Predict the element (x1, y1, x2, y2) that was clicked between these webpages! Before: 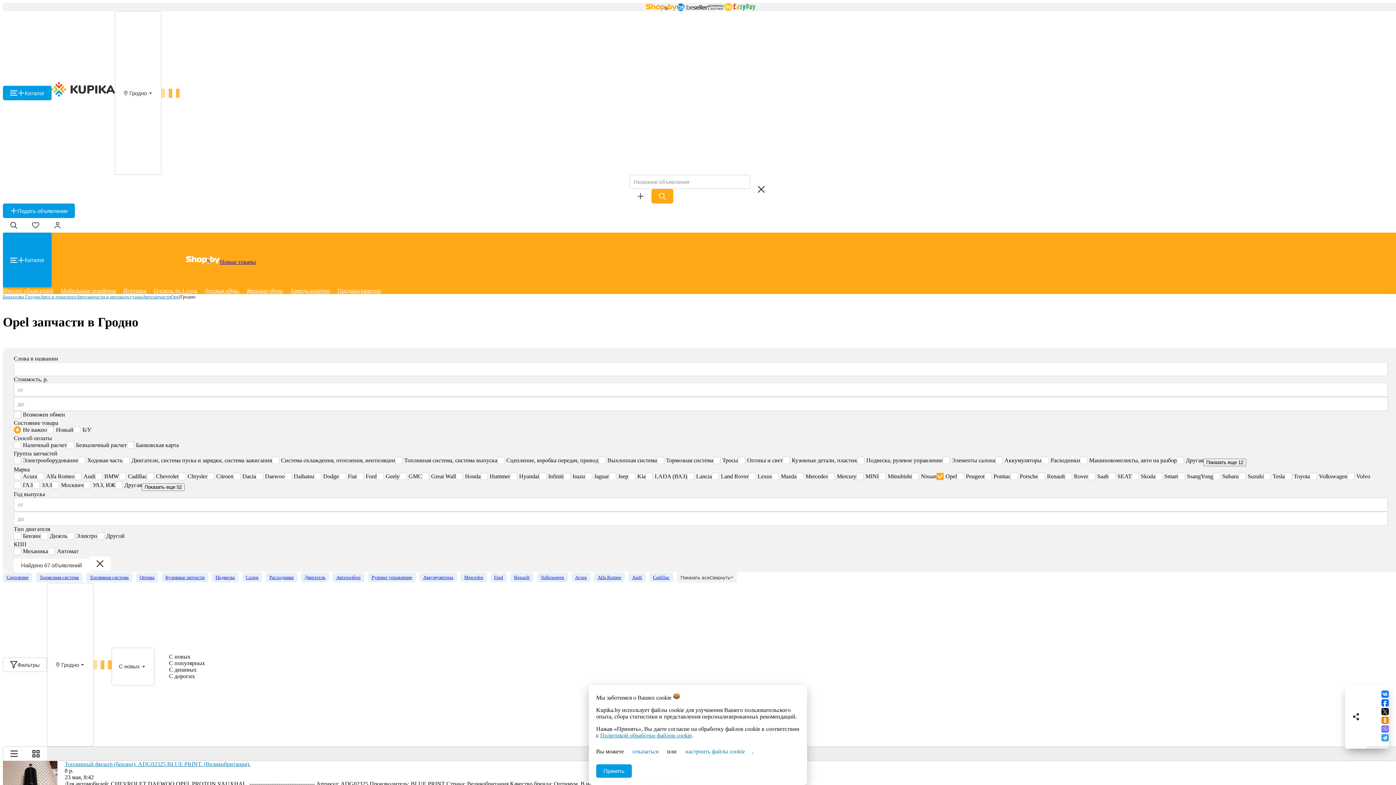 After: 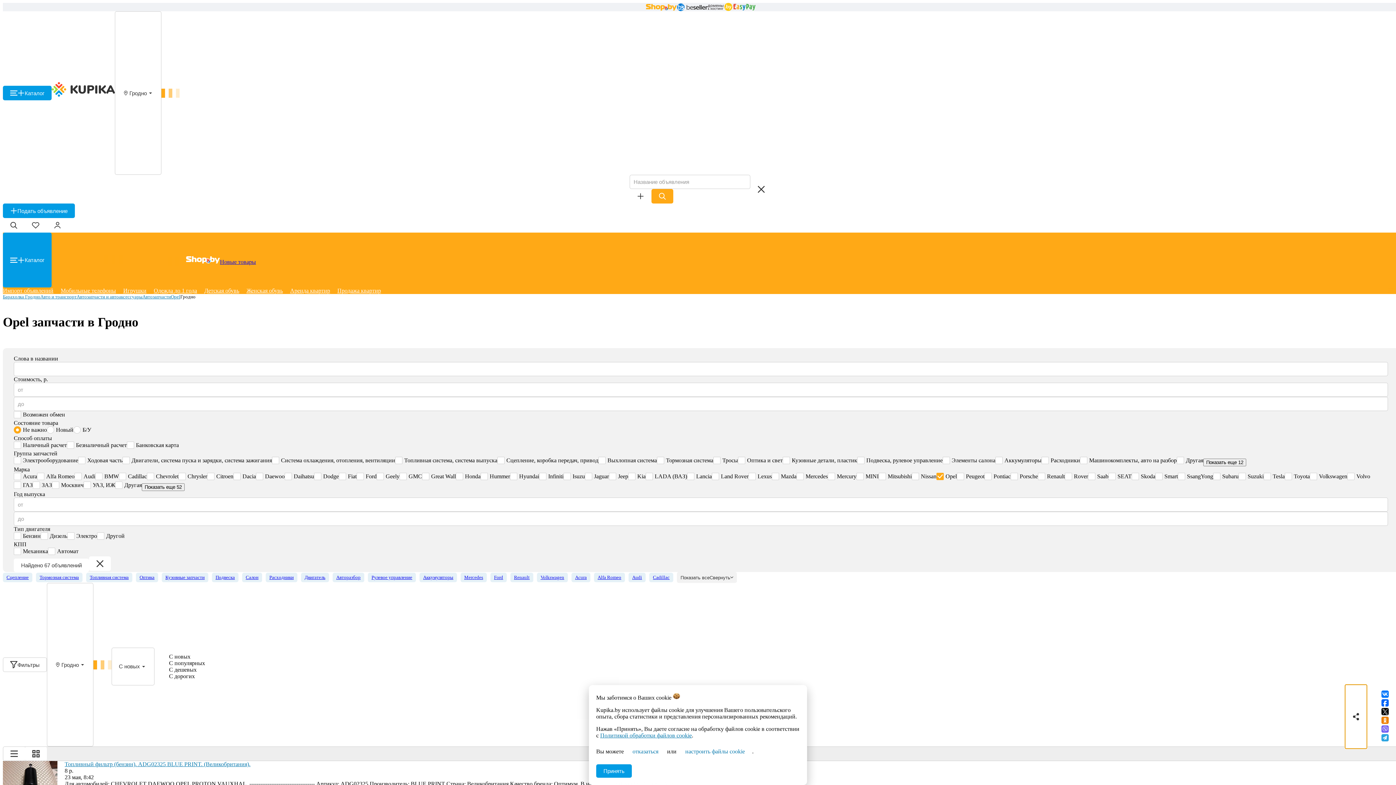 Action: bbox: (1345, 685, 1367, 749)